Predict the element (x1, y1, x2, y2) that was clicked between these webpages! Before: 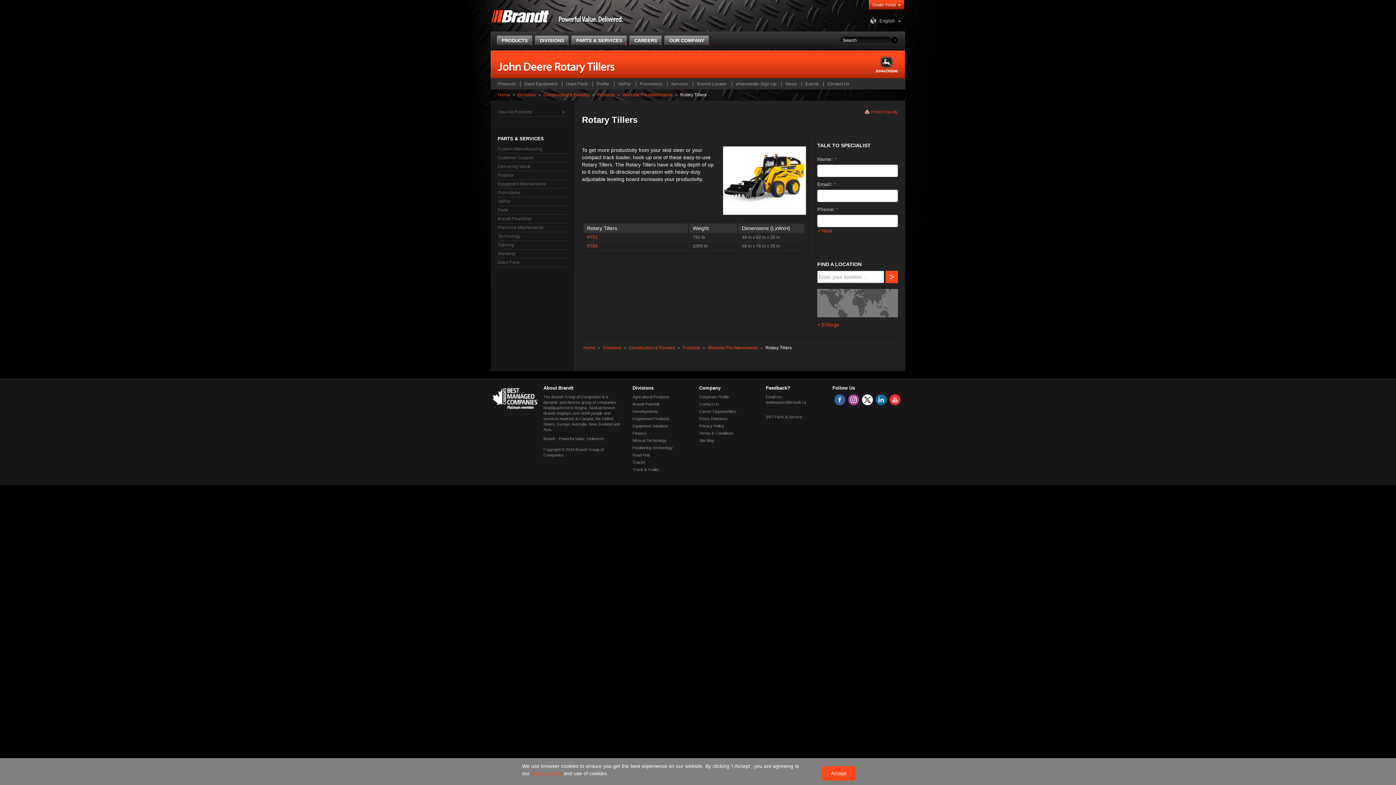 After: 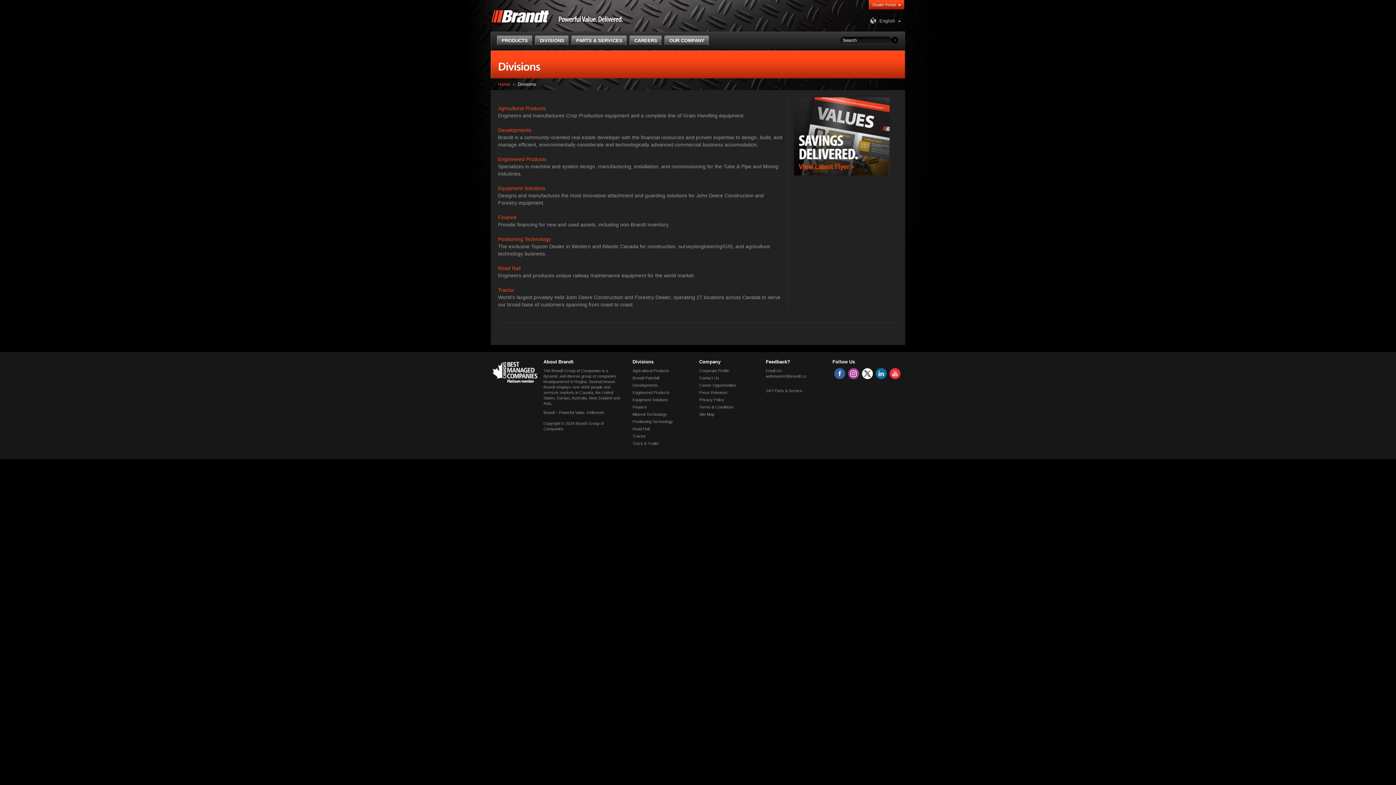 Action: label: Divisions bbox: (517, 92, 536, 97)